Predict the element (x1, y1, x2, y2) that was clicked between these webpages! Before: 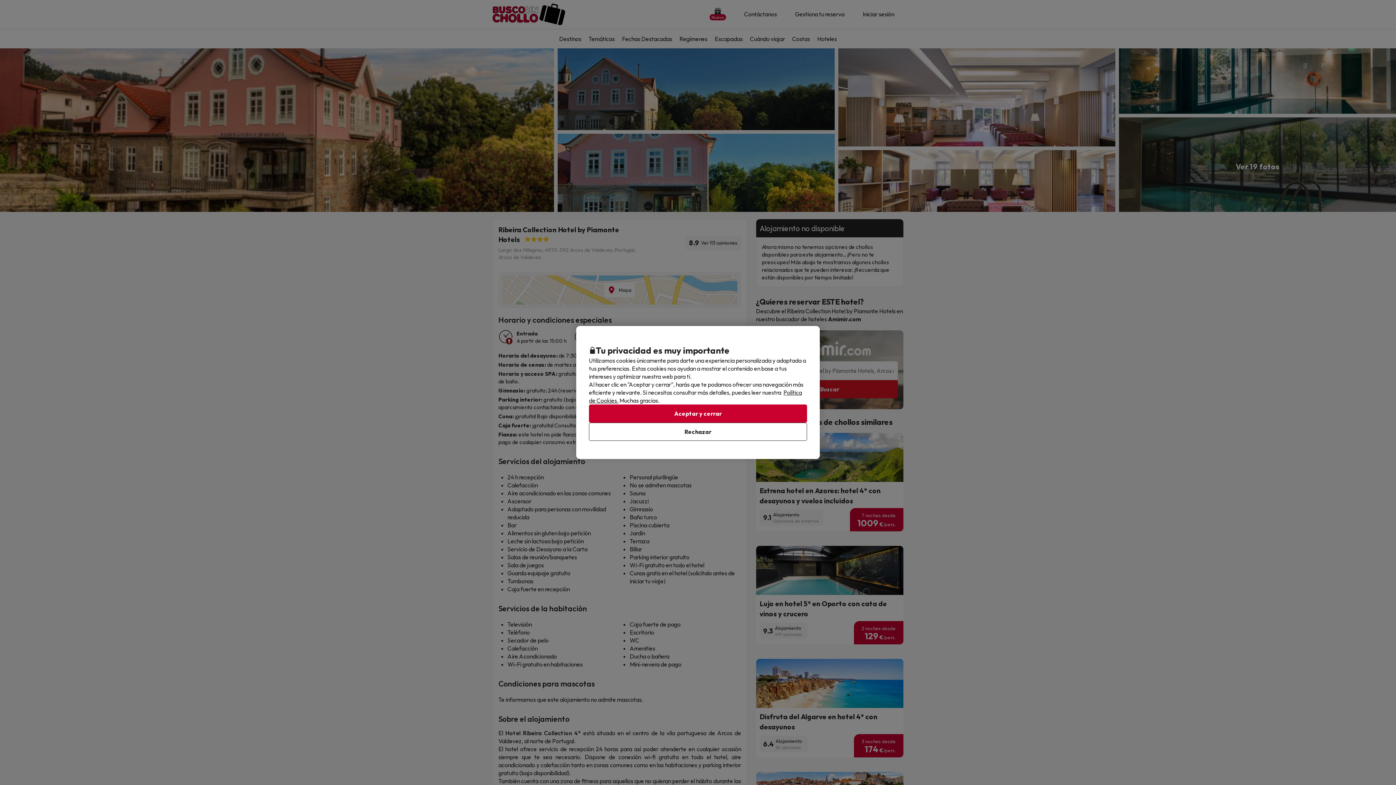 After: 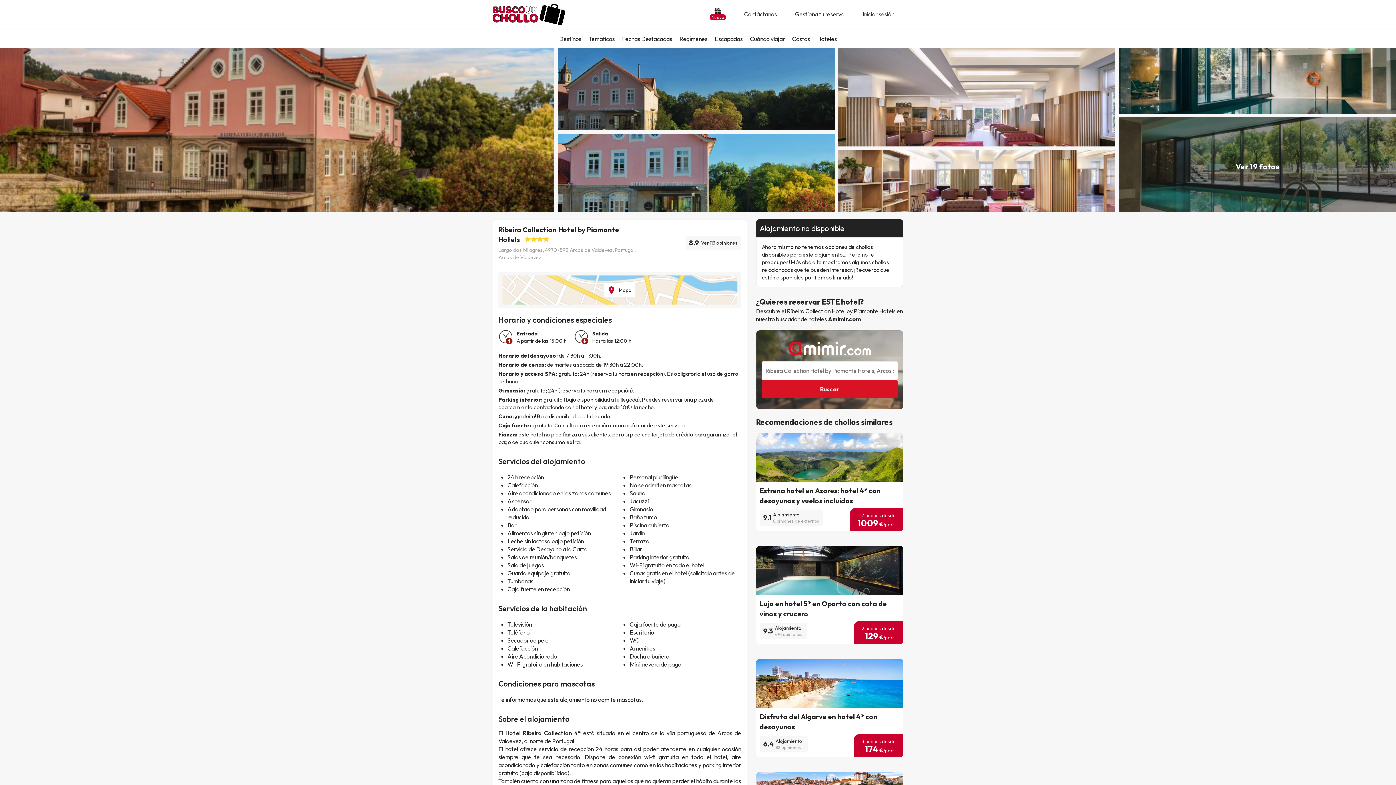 Action: bbox: (589, 404, 807, 422) label: Aceptar y cerrar